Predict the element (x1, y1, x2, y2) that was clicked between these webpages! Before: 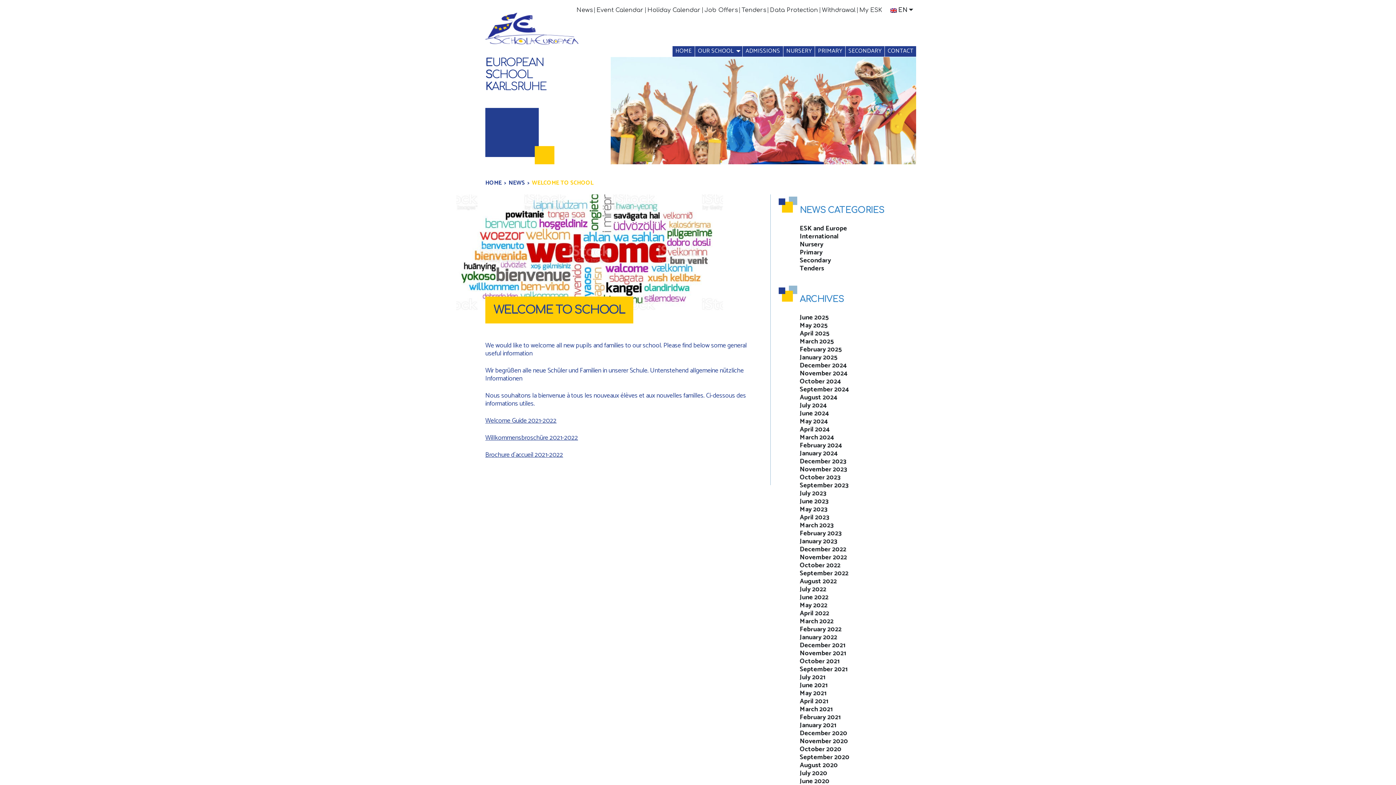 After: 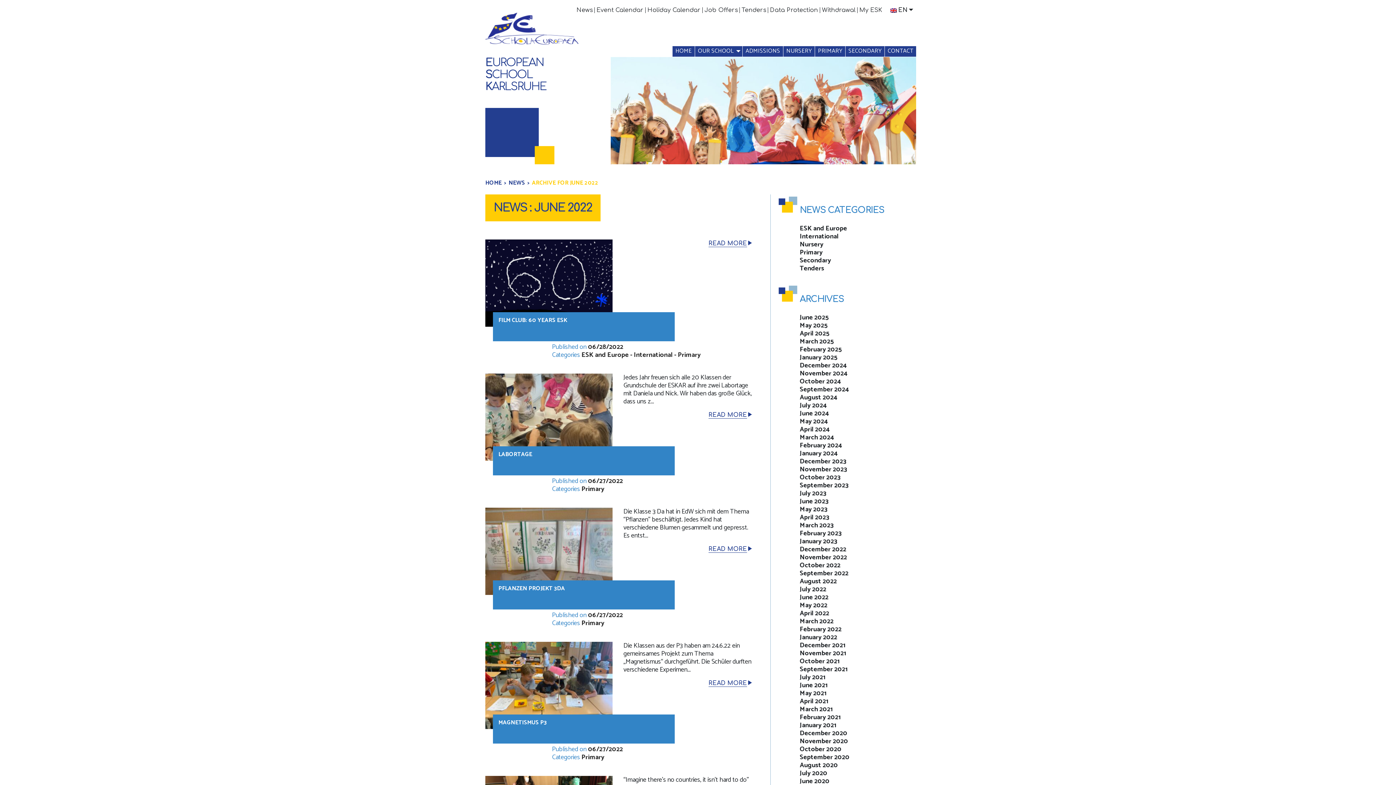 Action: label: June 2022 bbox: (800, 592, 828, 603)